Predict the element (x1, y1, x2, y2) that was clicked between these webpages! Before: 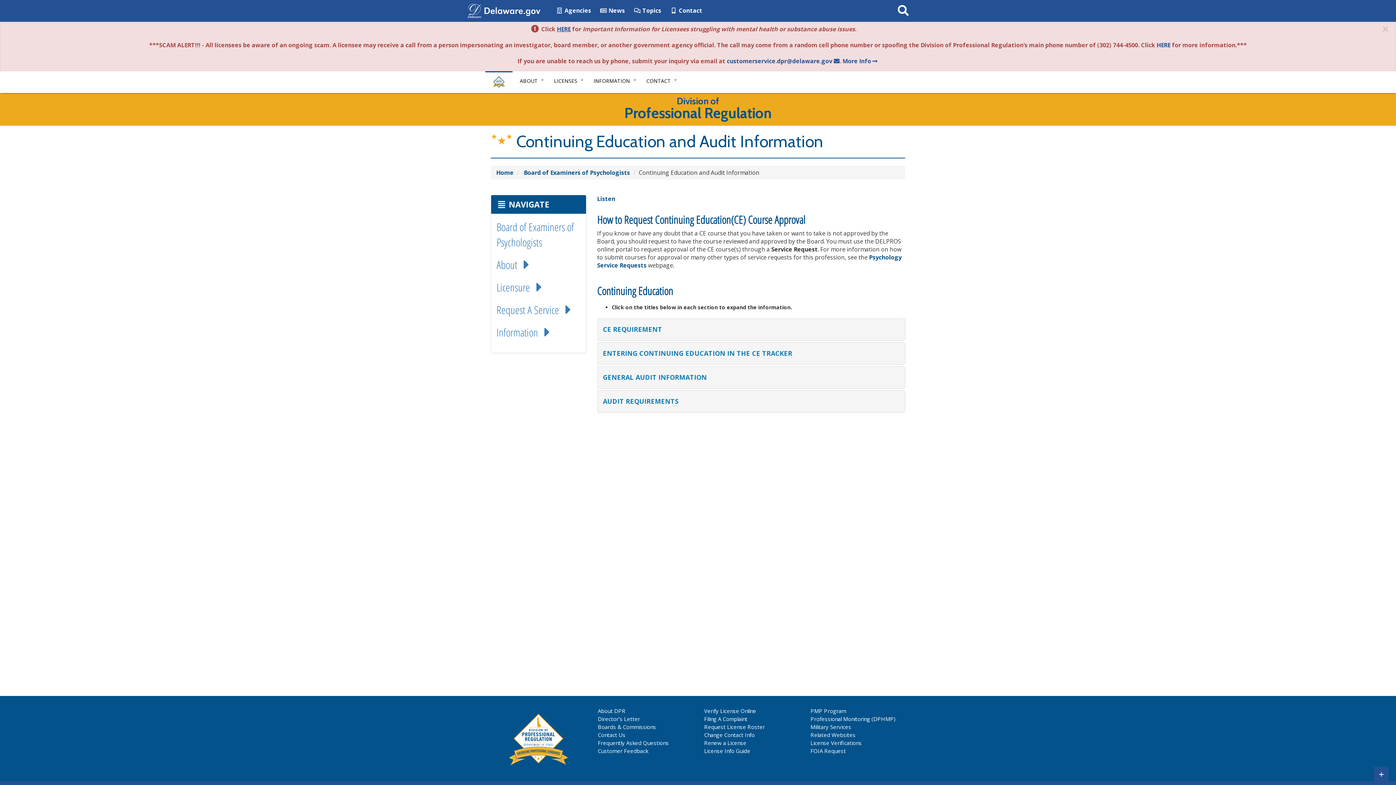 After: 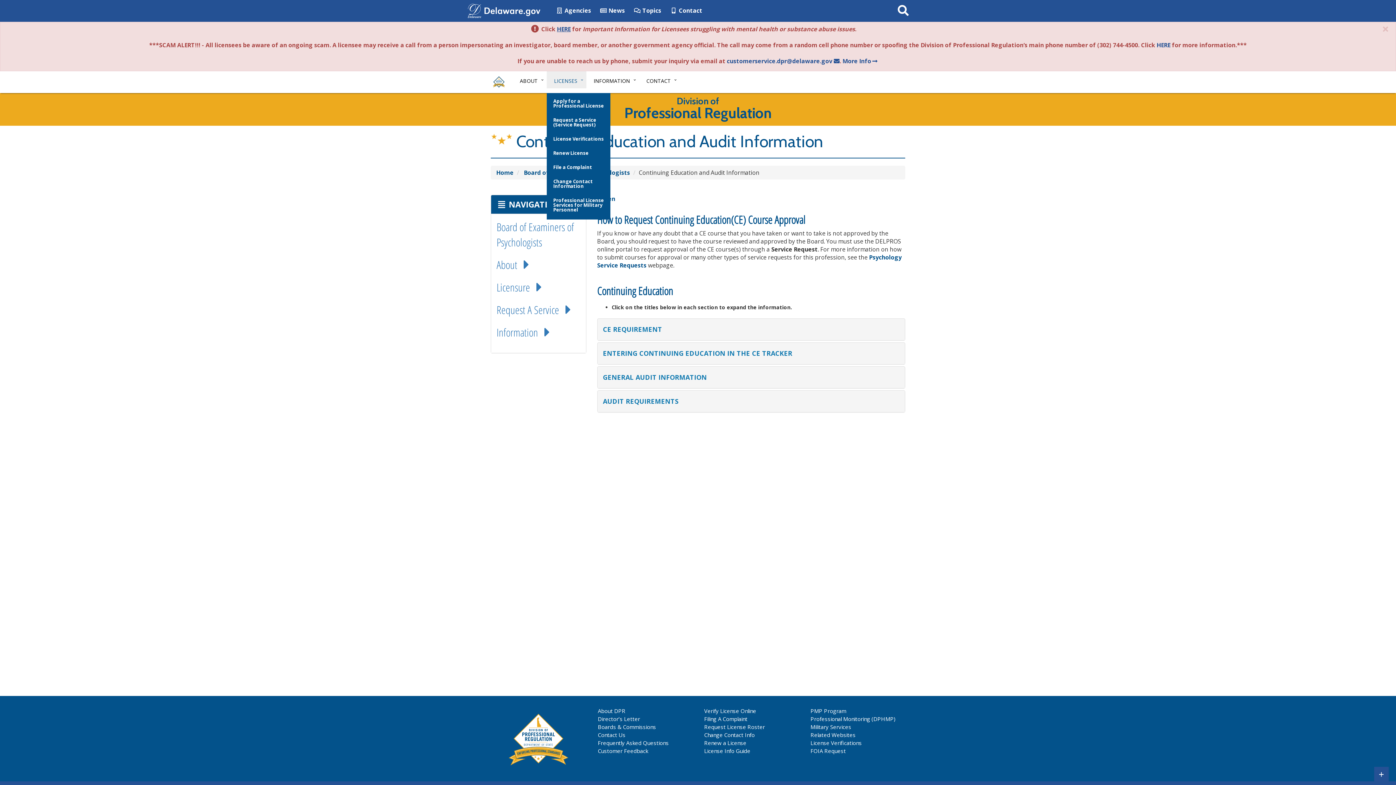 Action: bbox: (546, 71, 586, 88) label: LICENSES